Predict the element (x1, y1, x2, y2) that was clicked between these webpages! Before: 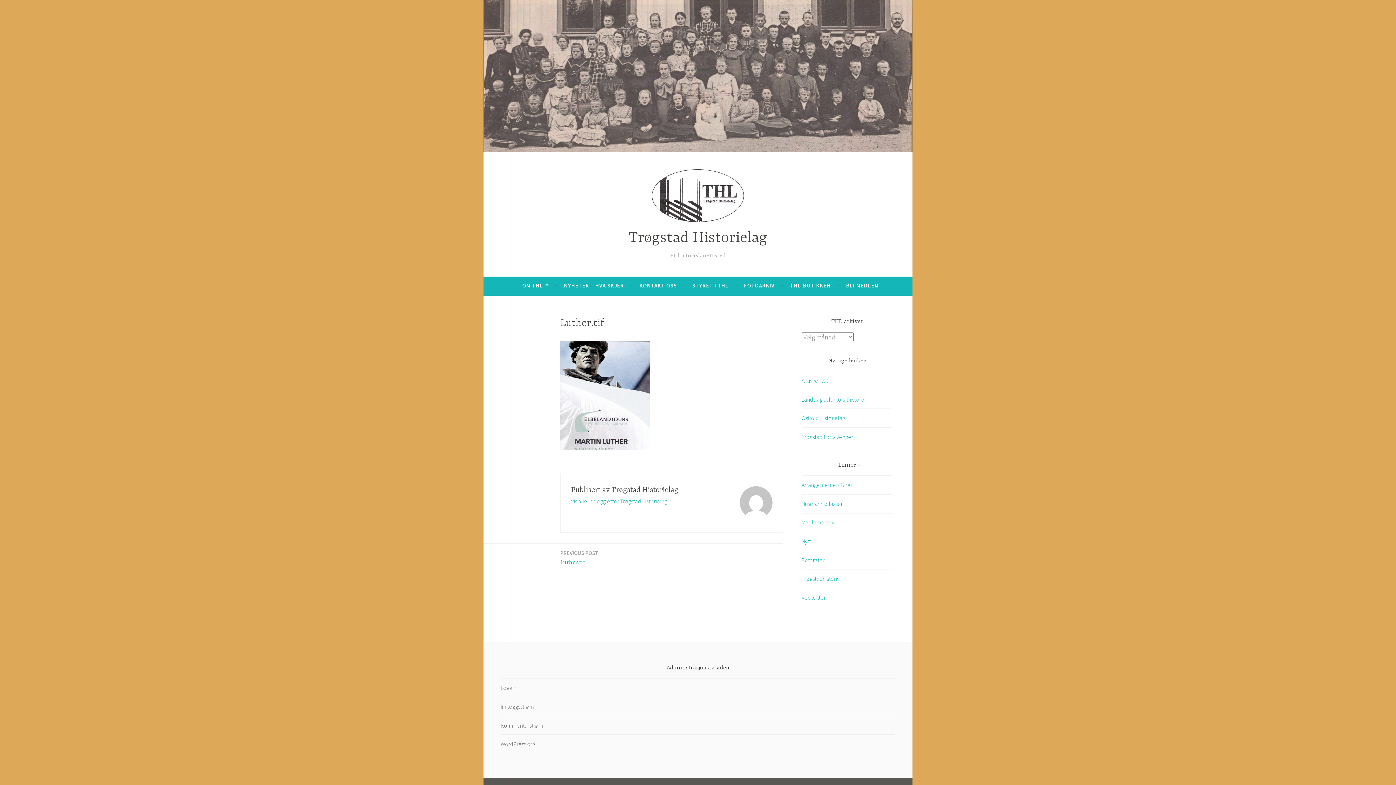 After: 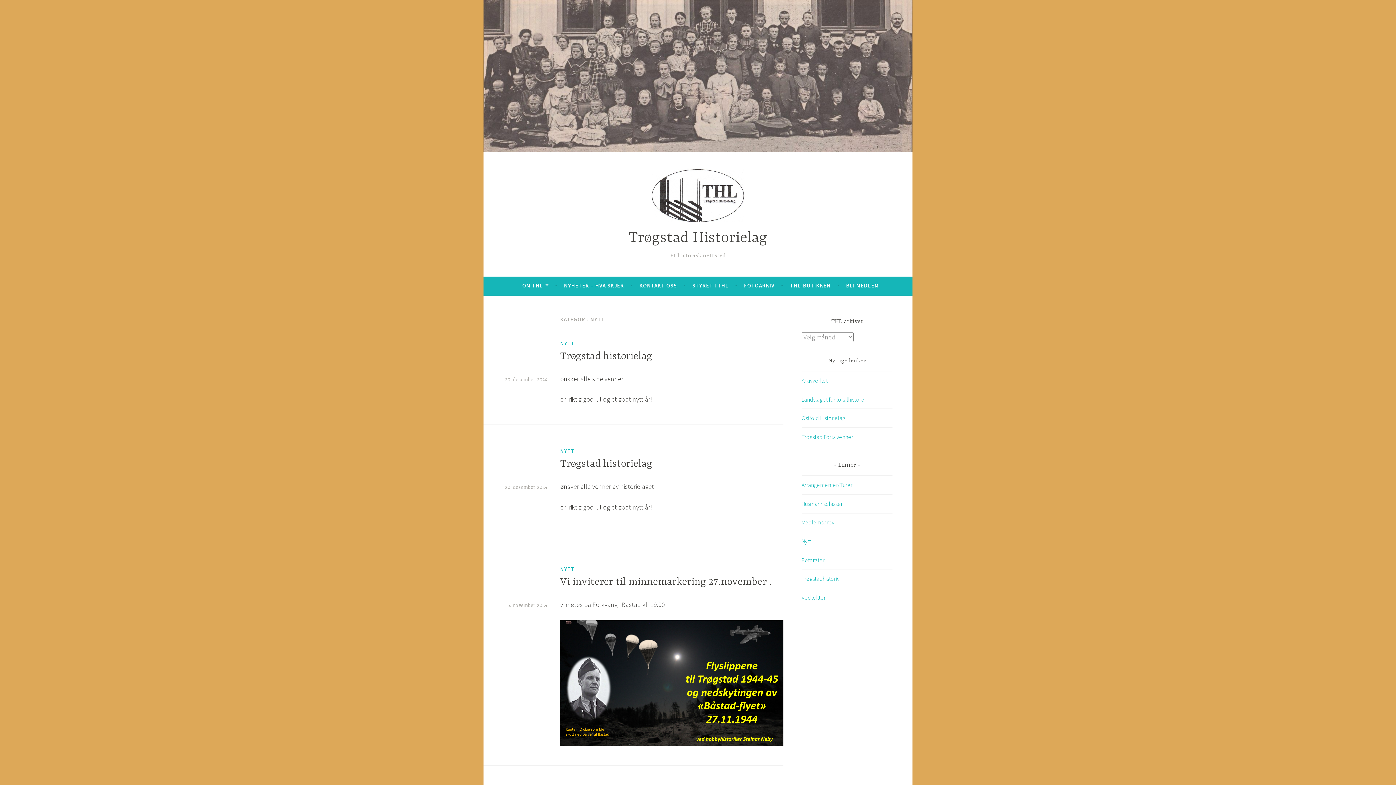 Action: bbox: (801, 537, 811, 545) label: Nytt